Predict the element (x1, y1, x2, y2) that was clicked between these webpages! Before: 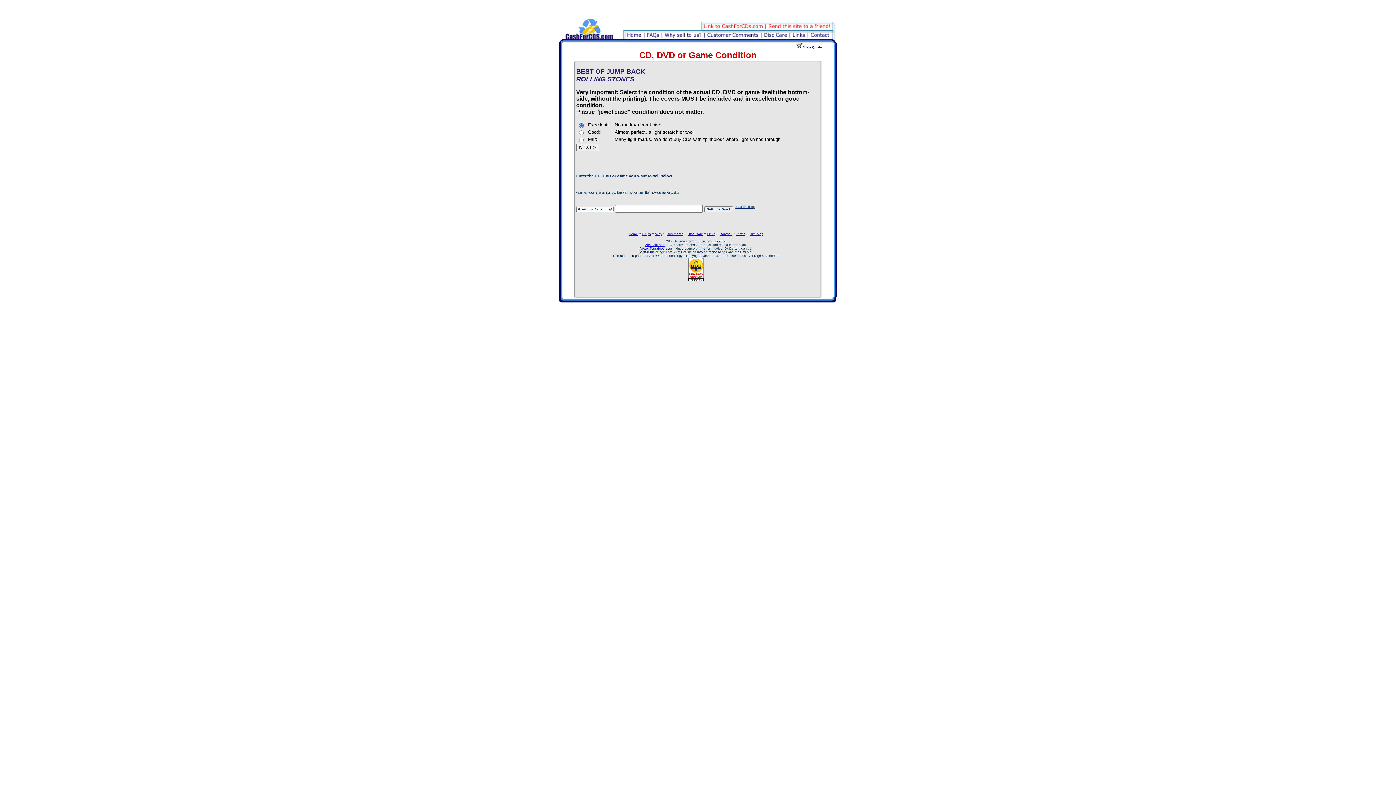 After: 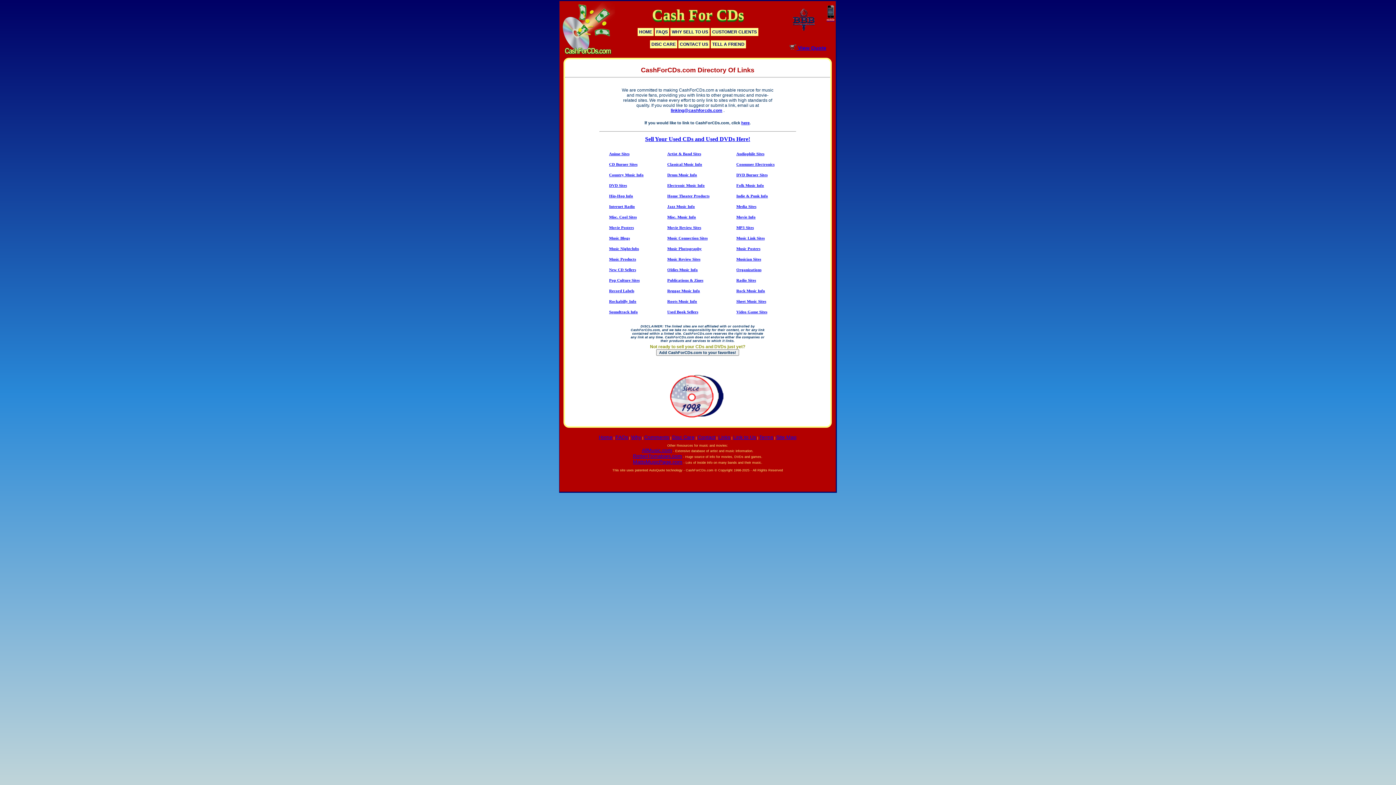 Action: label: Links bbox: (707, 232, 715, 236)